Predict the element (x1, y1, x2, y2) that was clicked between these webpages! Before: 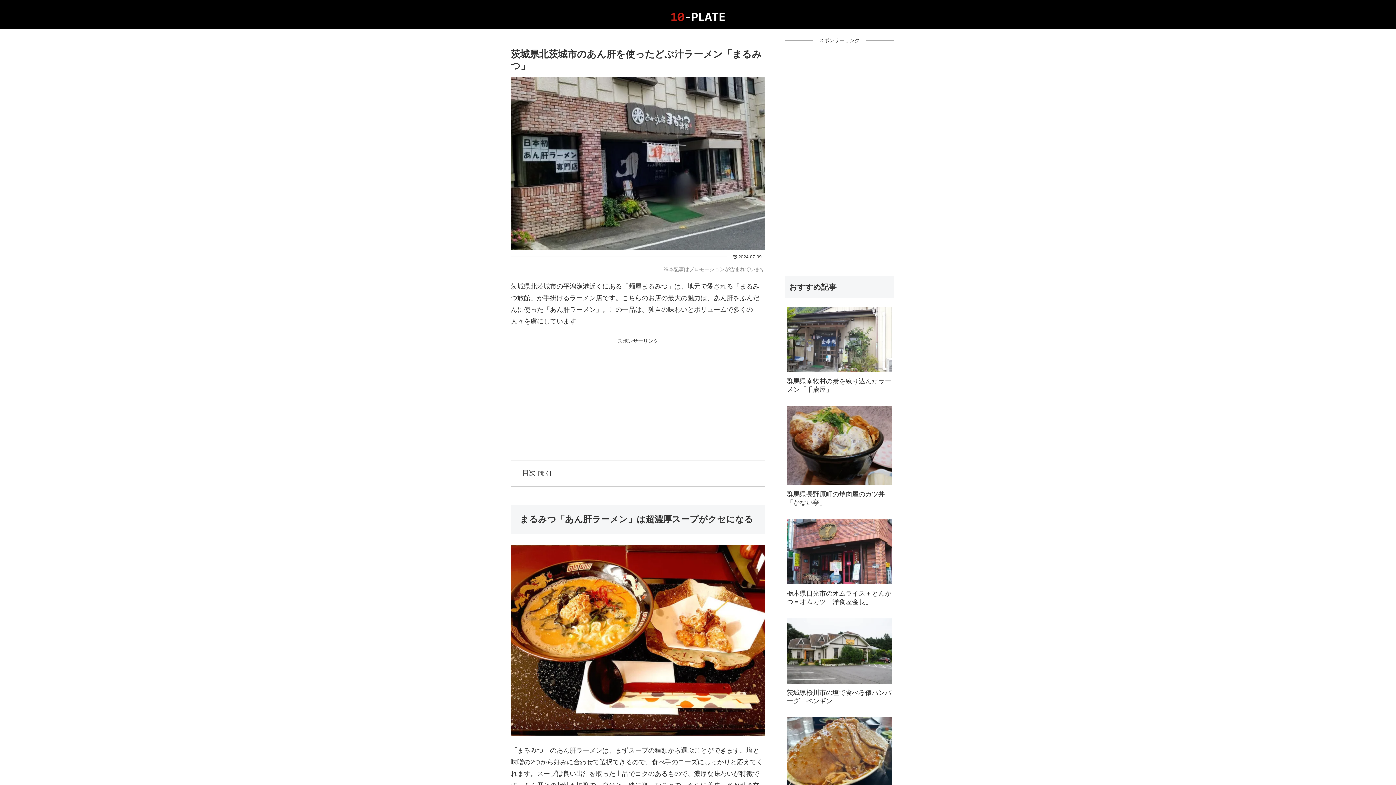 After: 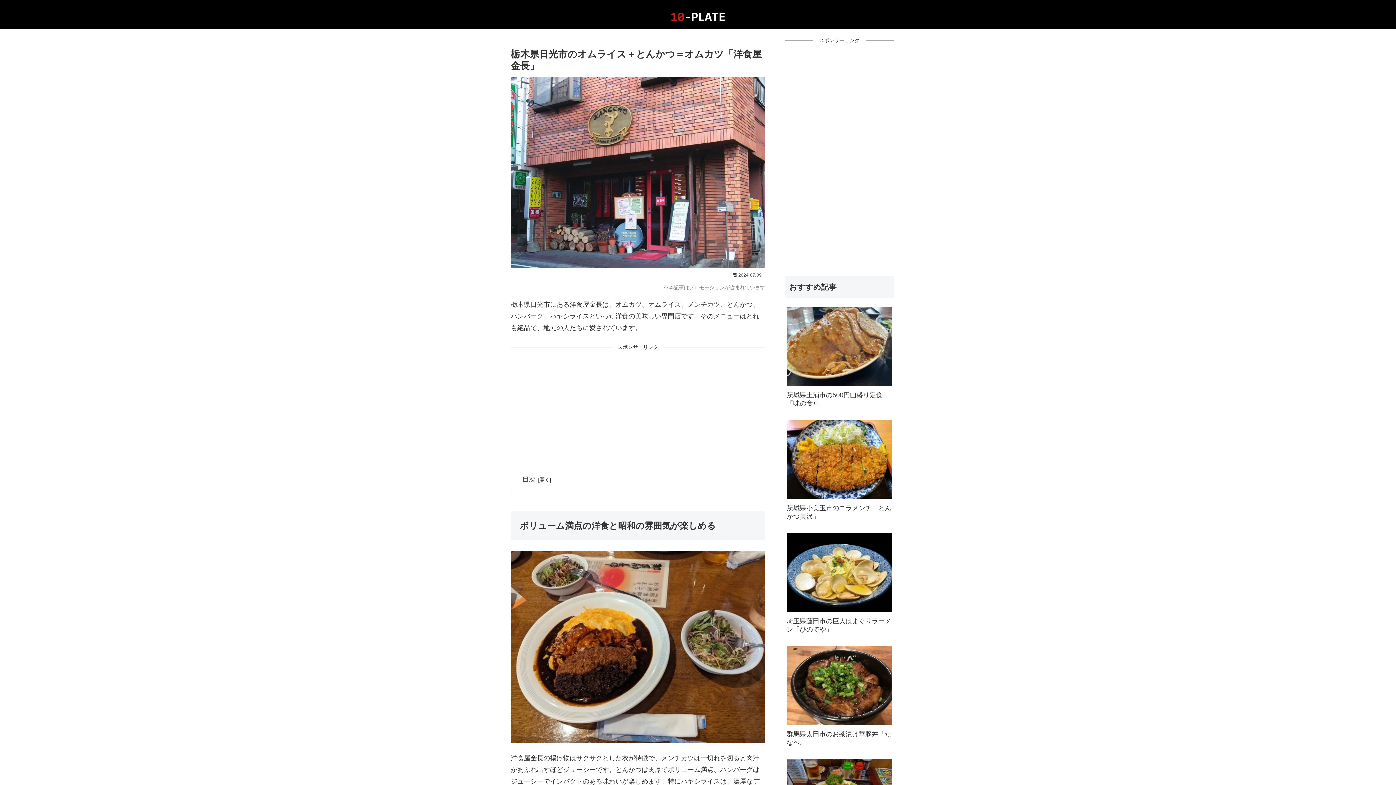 Action: bbox: (785, 516, 894, 614) label: 栃木県日光市のオムライス＋とんかつ＝オムカツ「洋食屋金長」